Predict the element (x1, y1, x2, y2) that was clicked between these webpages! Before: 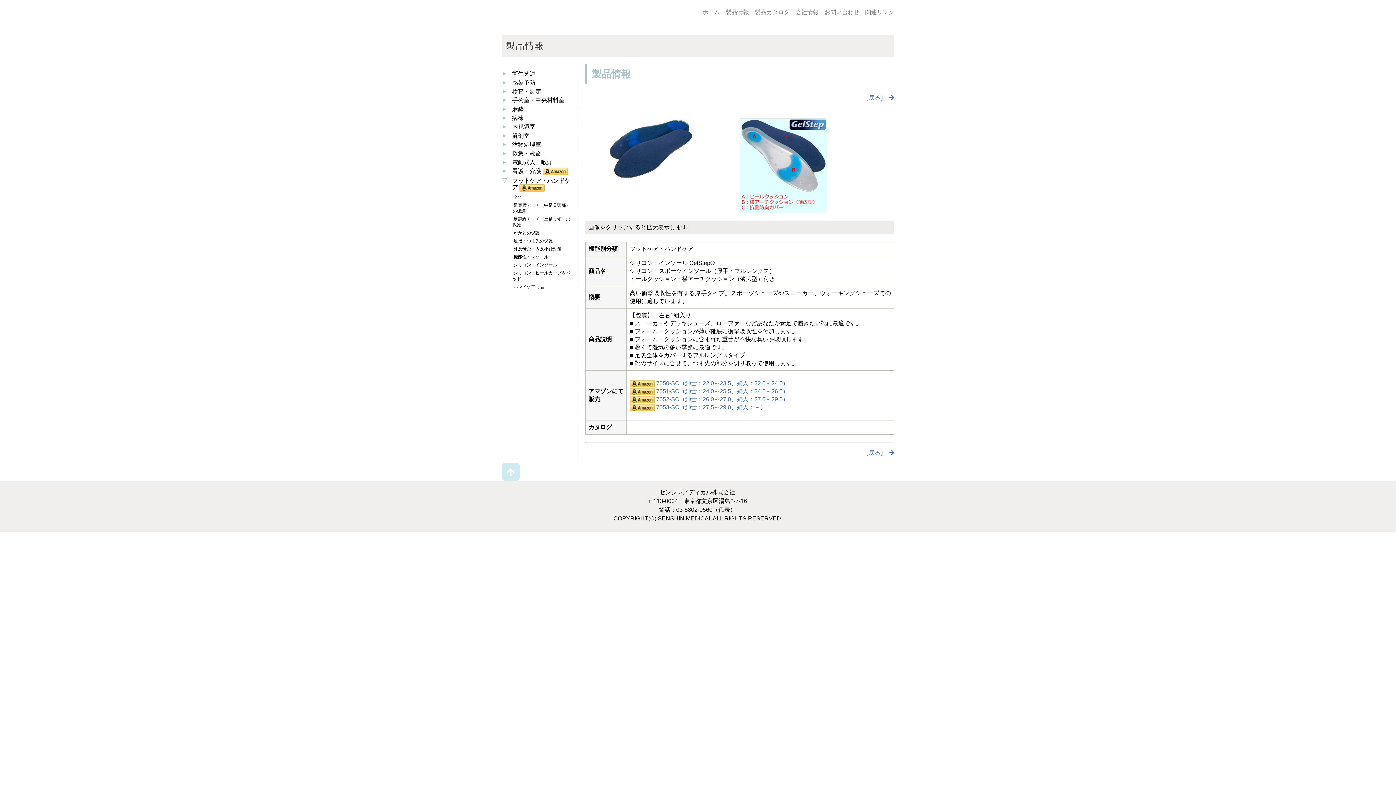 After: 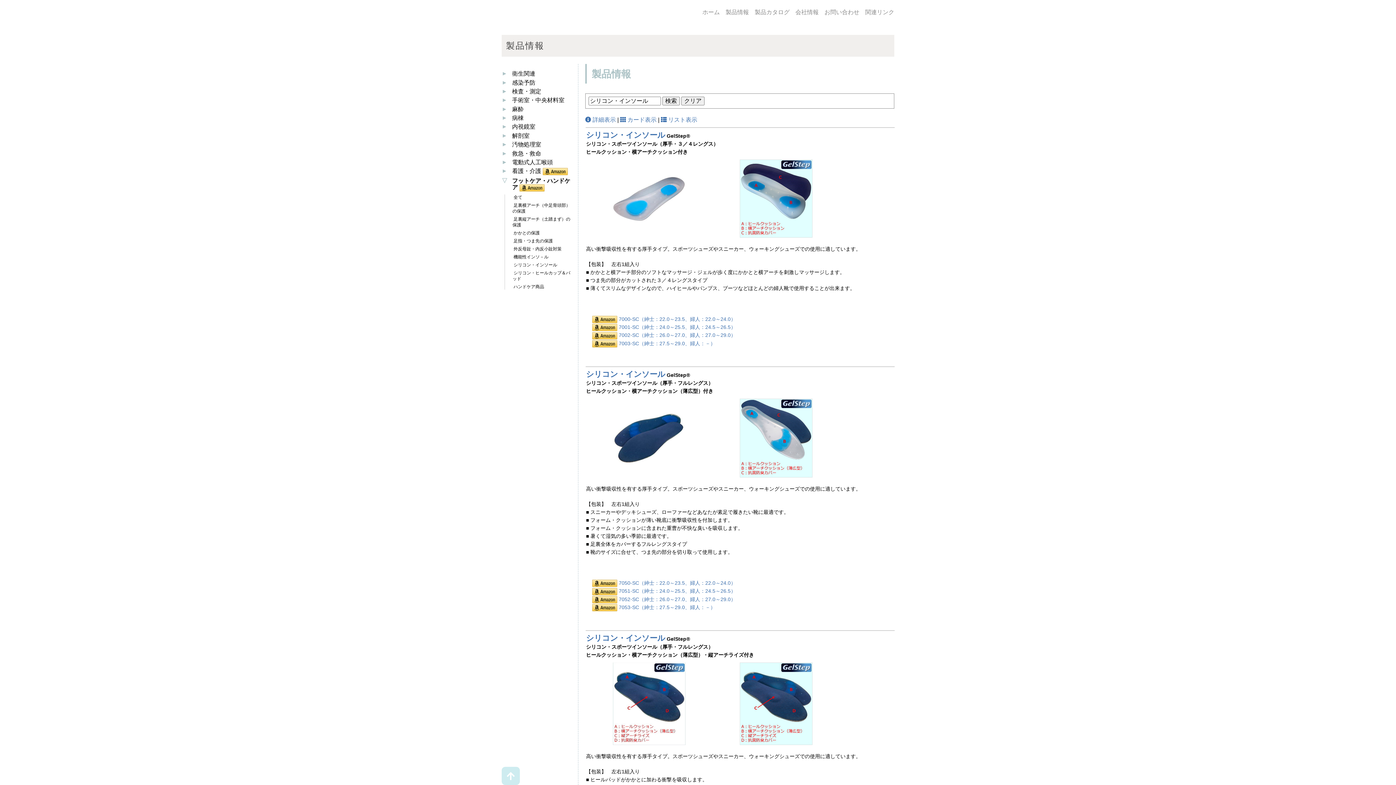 Action: bbox: (512, 262, 557, 267) label:  シリコン・インソール